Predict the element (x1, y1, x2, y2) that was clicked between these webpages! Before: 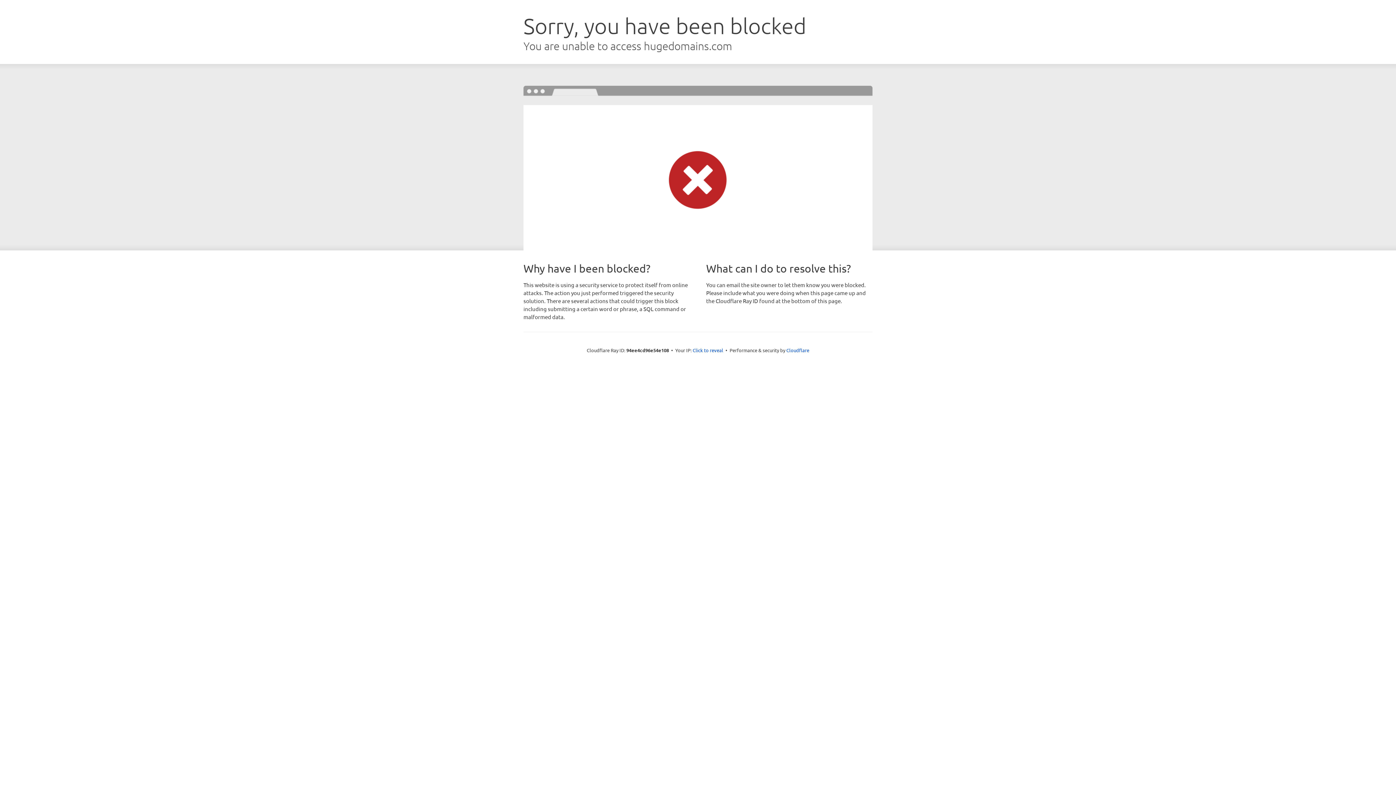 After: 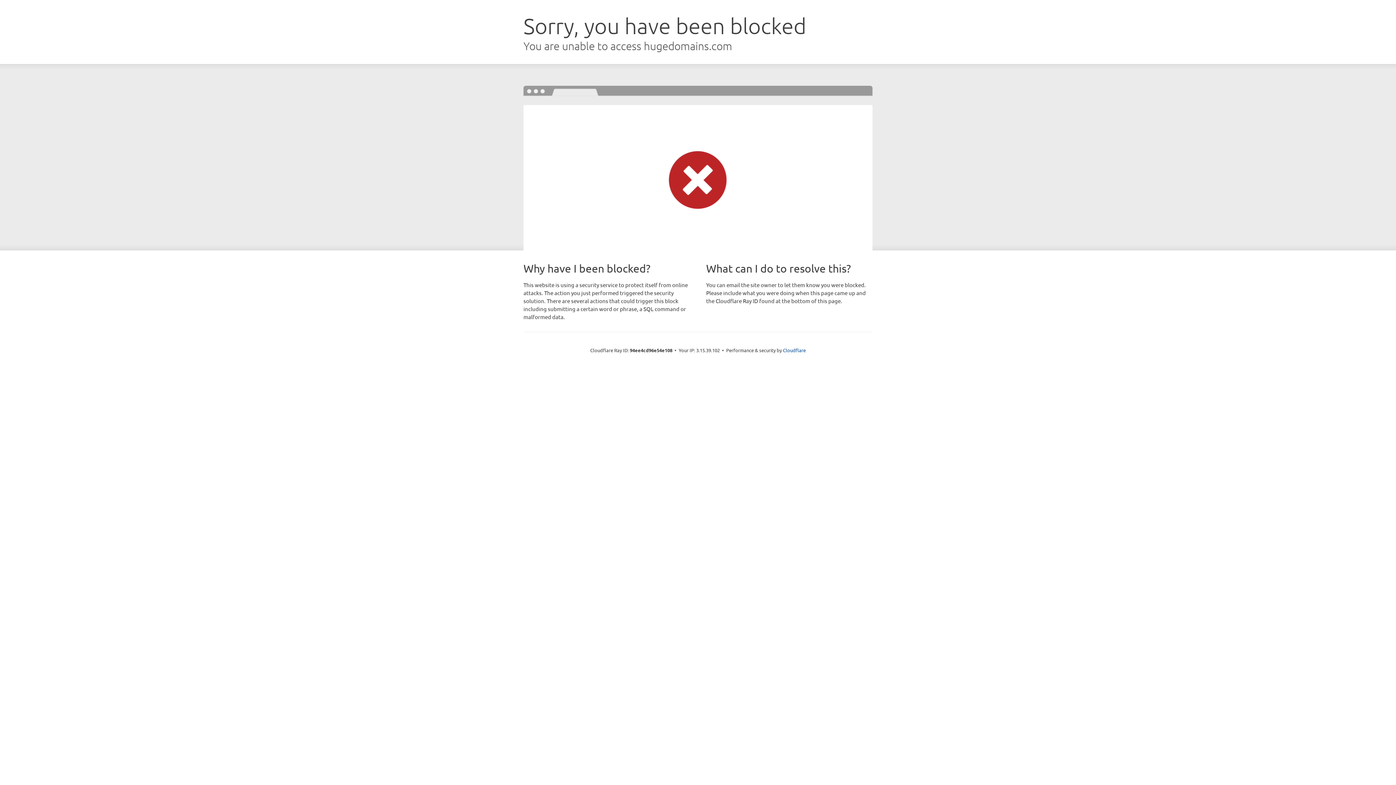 Action: bbox: (692, 346, 723, 353) label: Click to reveal